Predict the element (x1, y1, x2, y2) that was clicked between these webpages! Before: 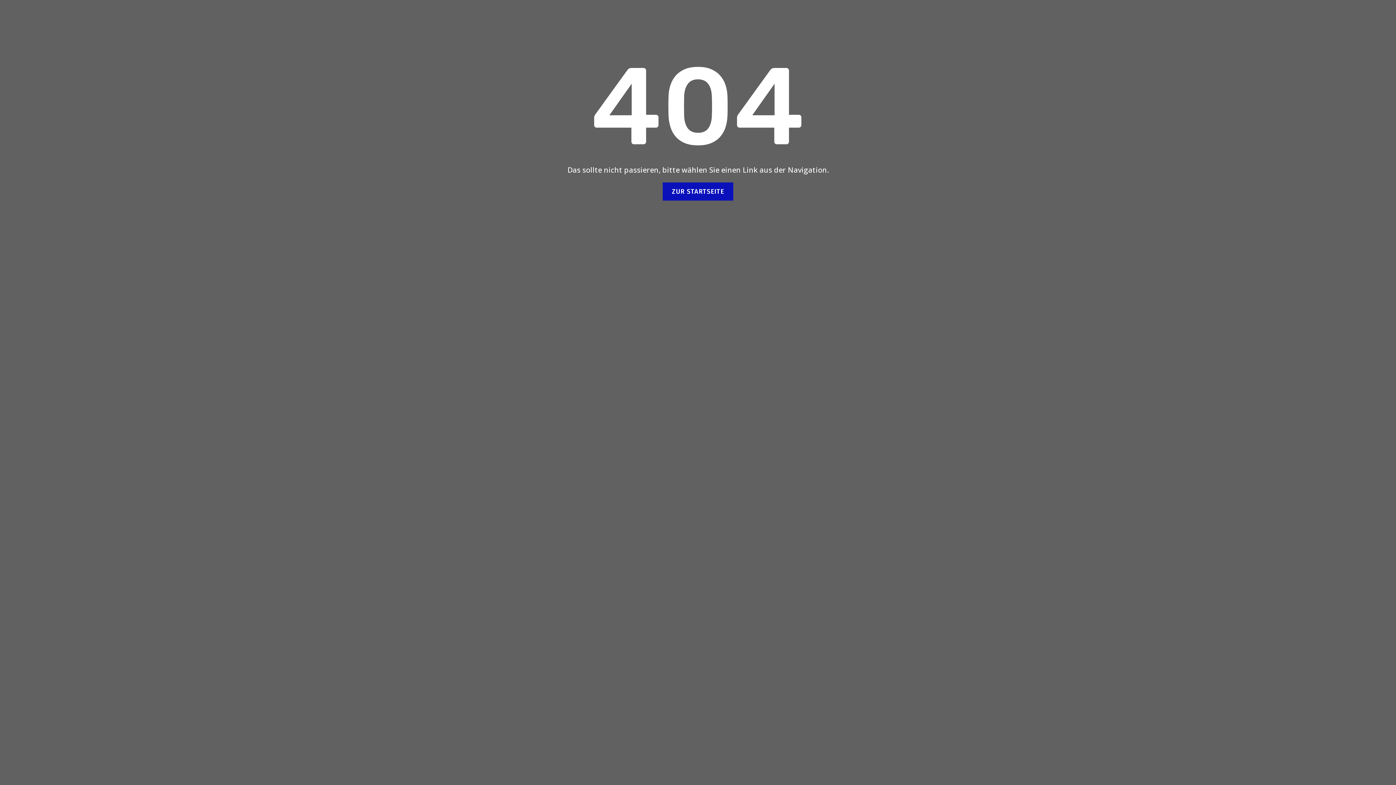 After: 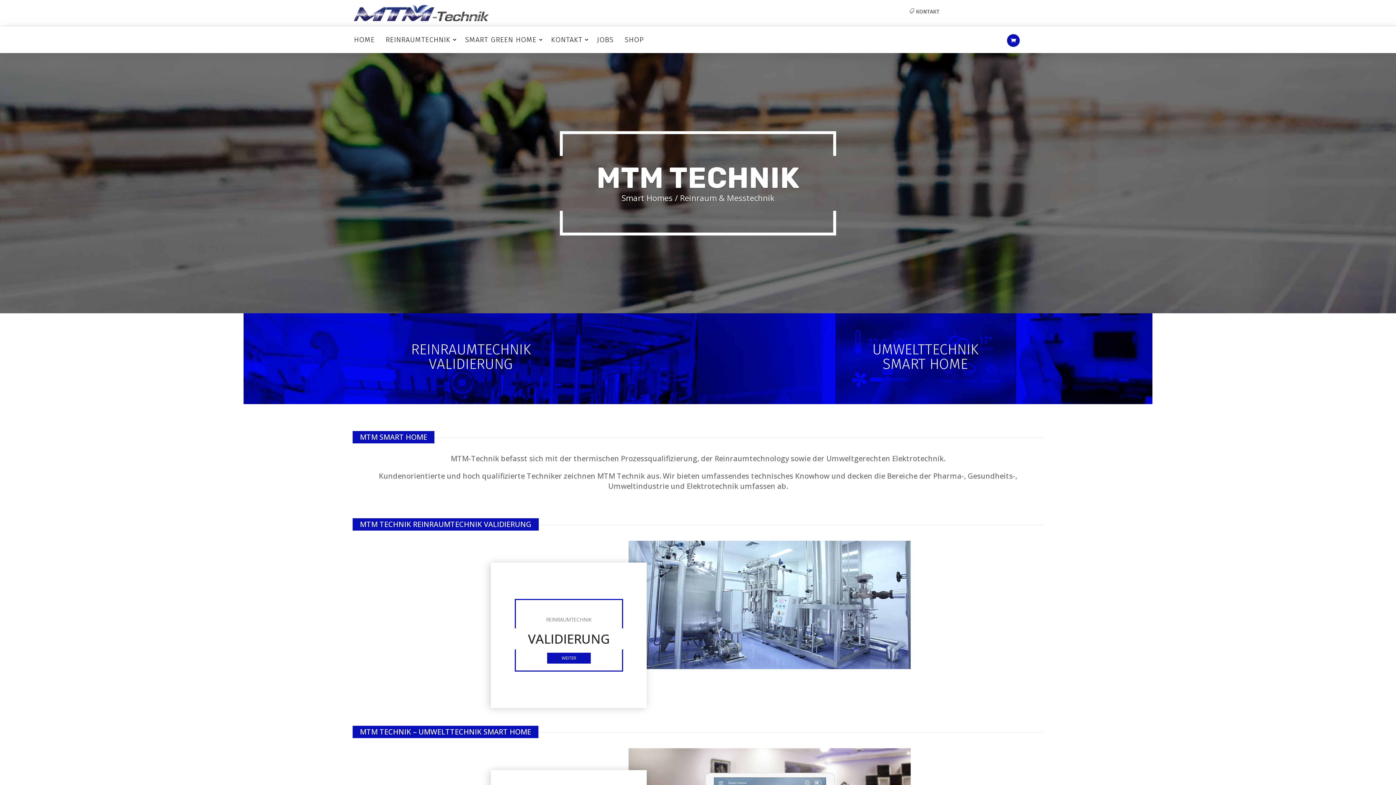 Action: bbox: (662, 182, 733, 200) label: ZUR STARTSEITE